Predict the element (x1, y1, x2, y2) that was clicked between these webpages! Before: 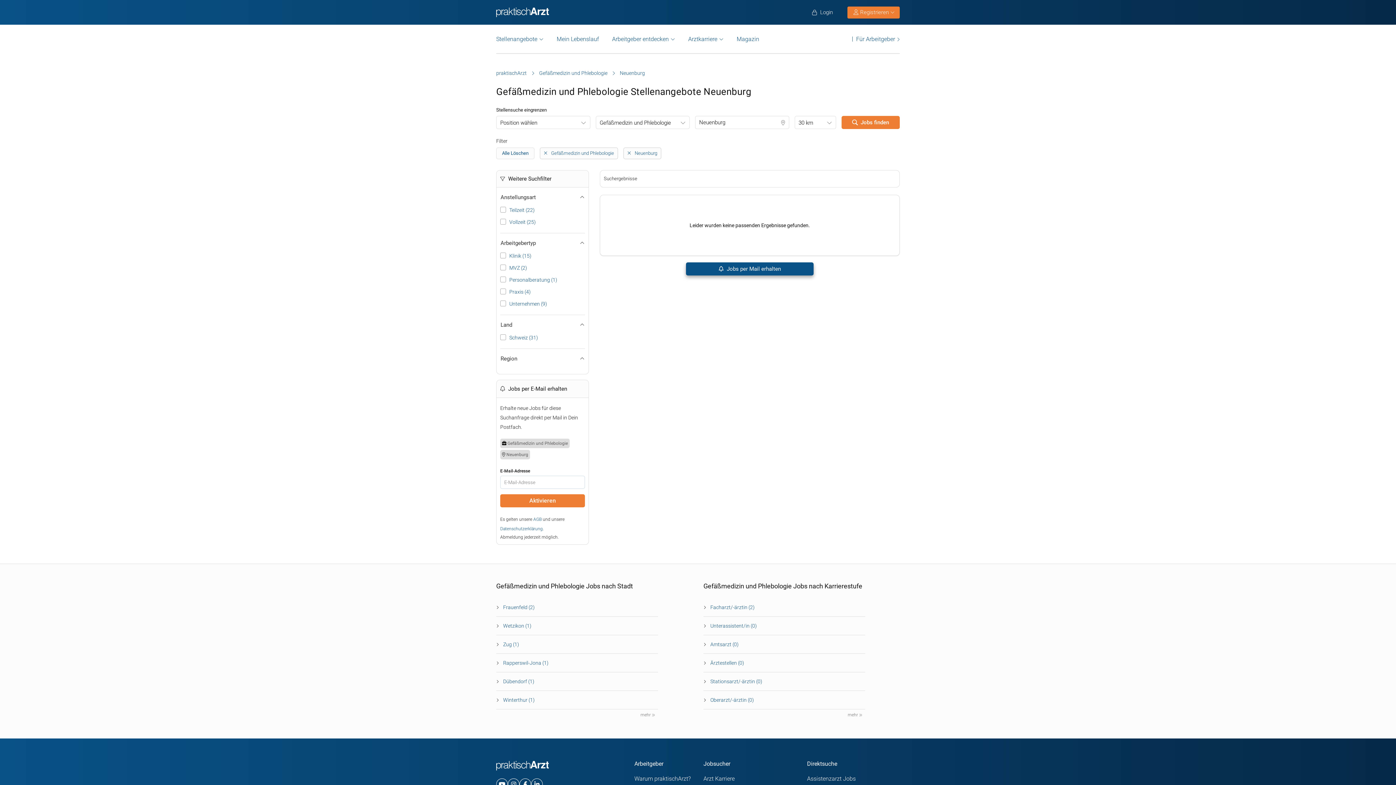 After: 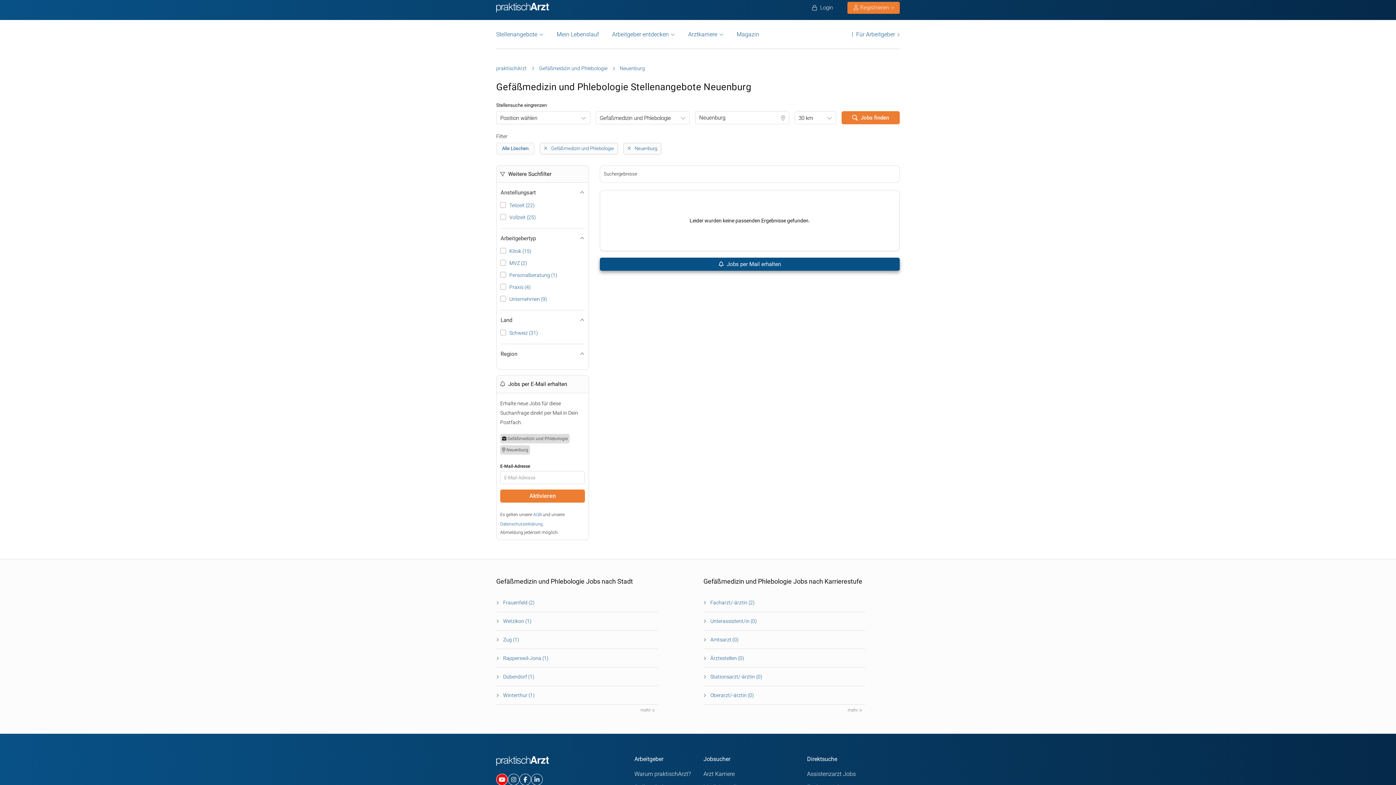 Action: bbox: (496, 778, 508, 790) label: youtube